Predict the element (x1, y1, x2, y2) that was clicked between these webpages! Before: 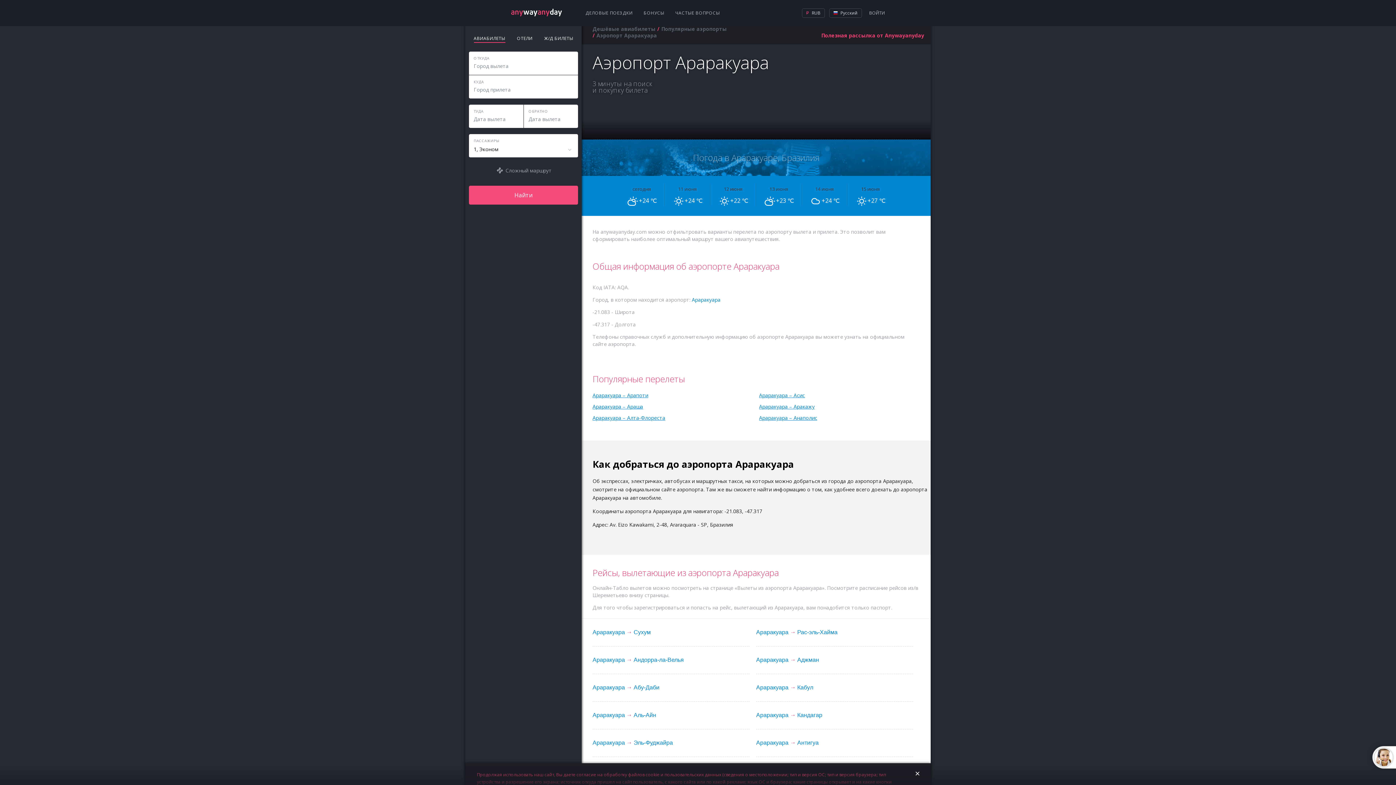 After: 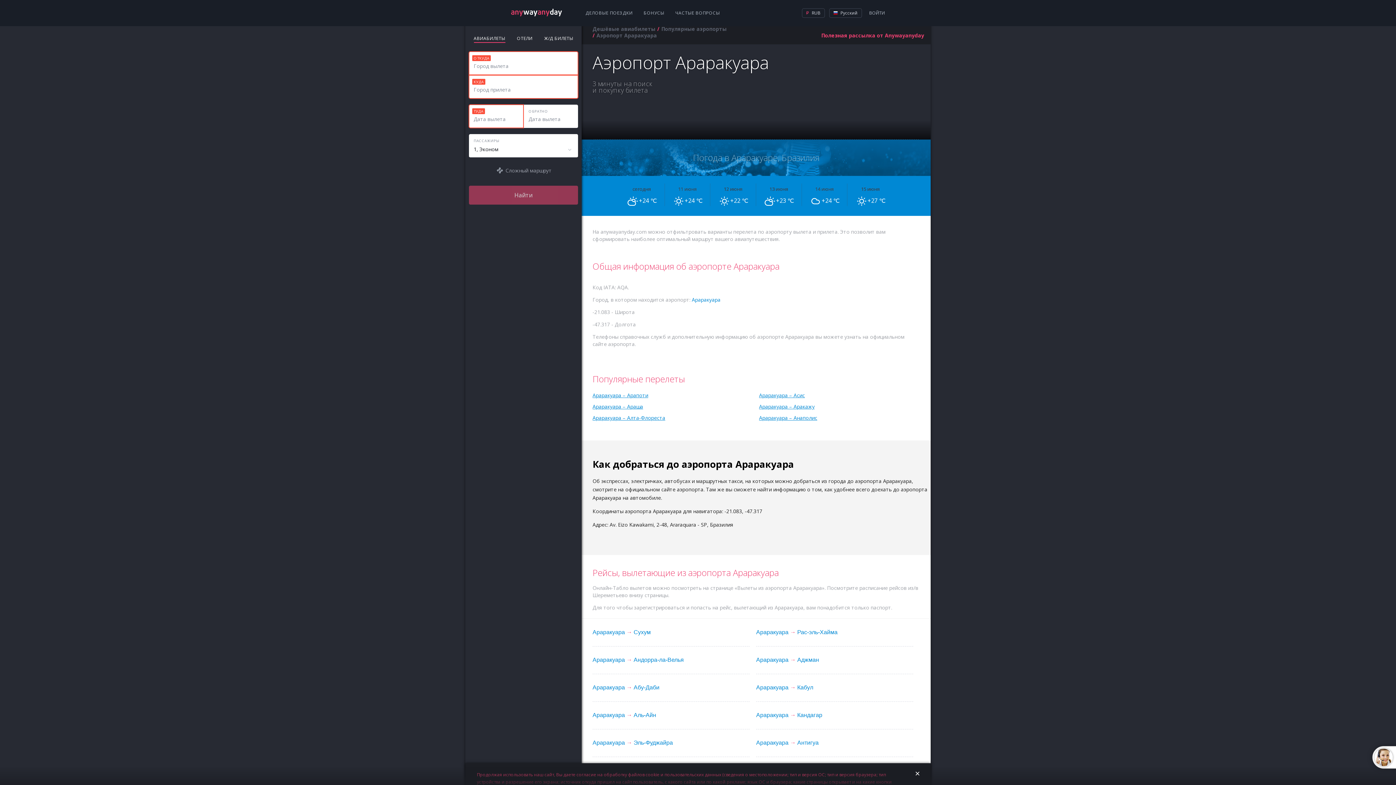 Action: bbox: (469, 185, 578, 204) label: Найти